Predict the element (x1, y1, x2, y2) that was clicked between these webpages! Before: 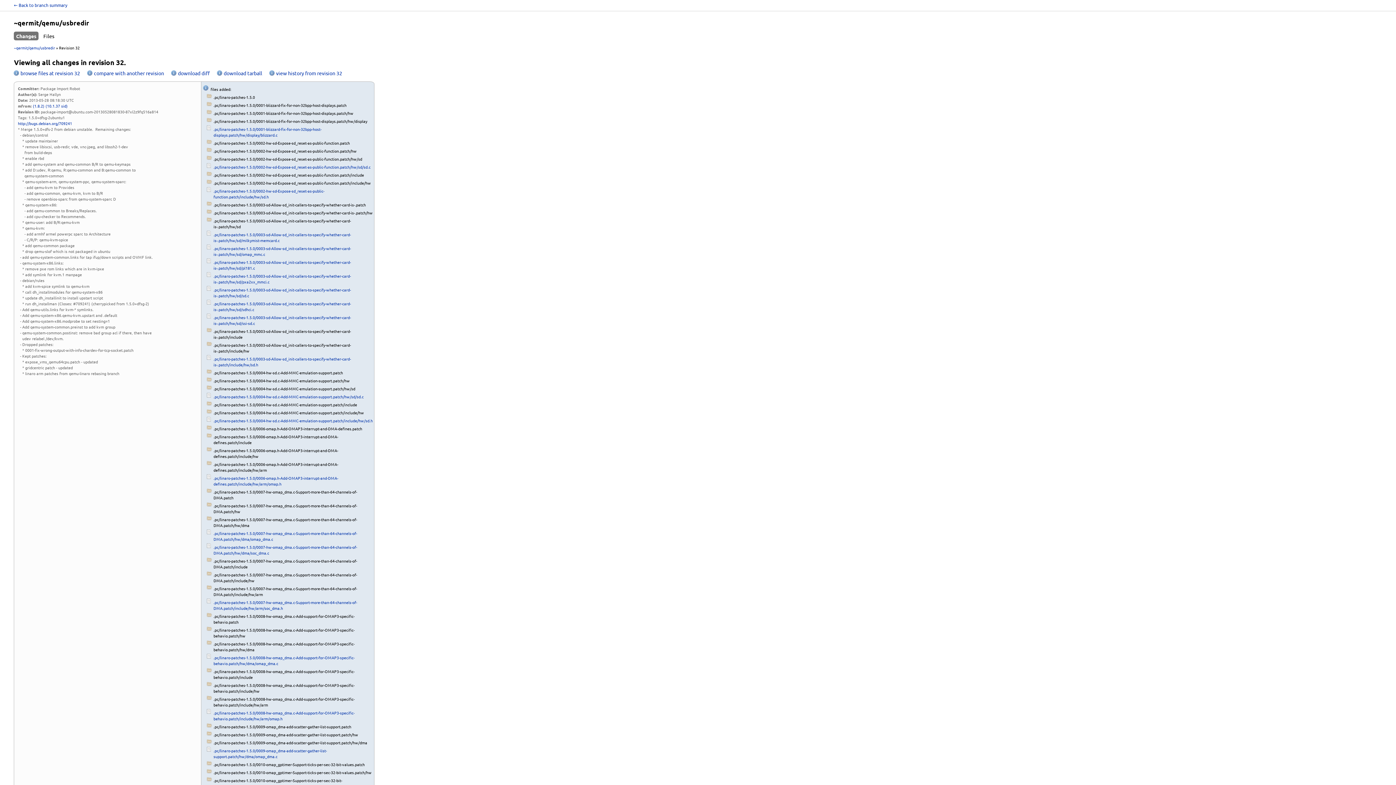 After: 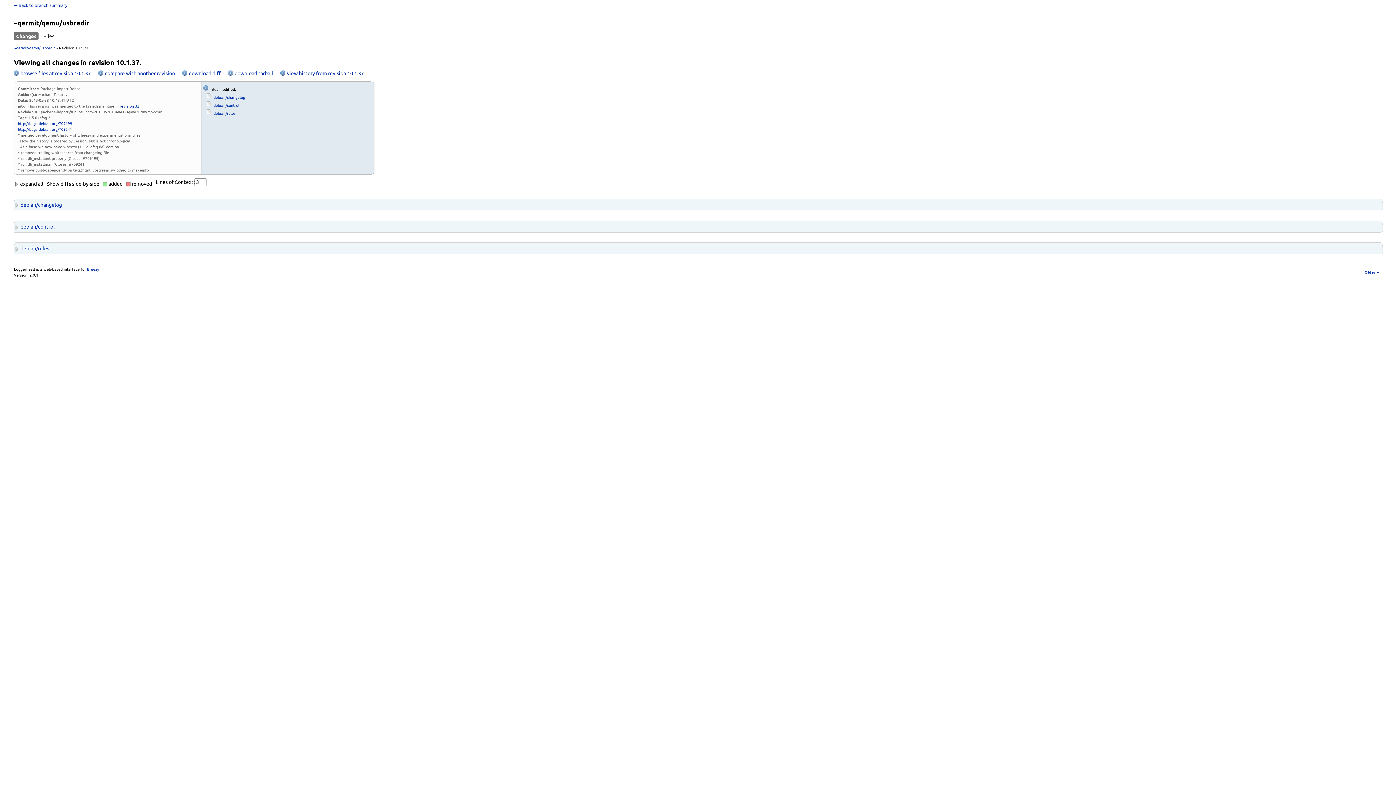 Action: bbox: (45, 102, 67, 108) label: (10.1.37 sid)